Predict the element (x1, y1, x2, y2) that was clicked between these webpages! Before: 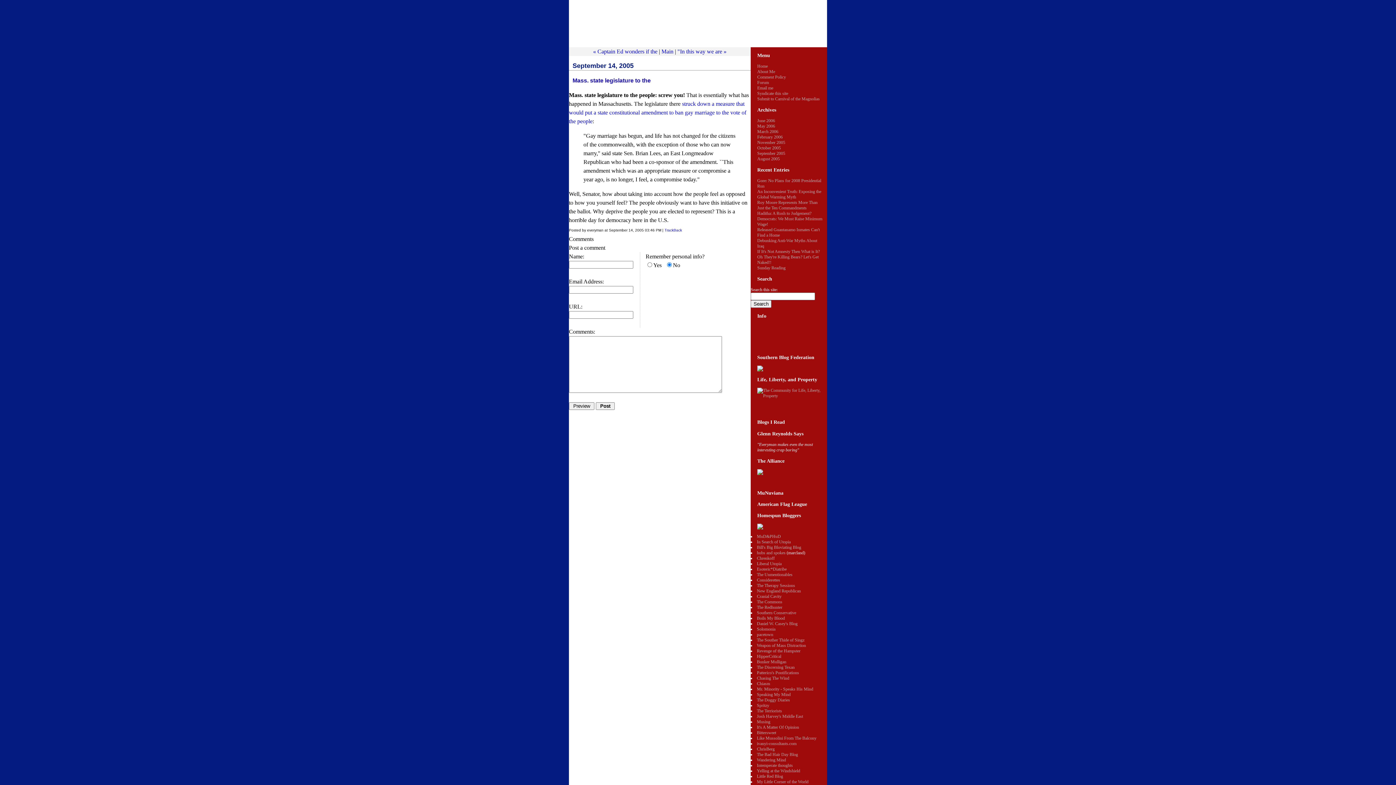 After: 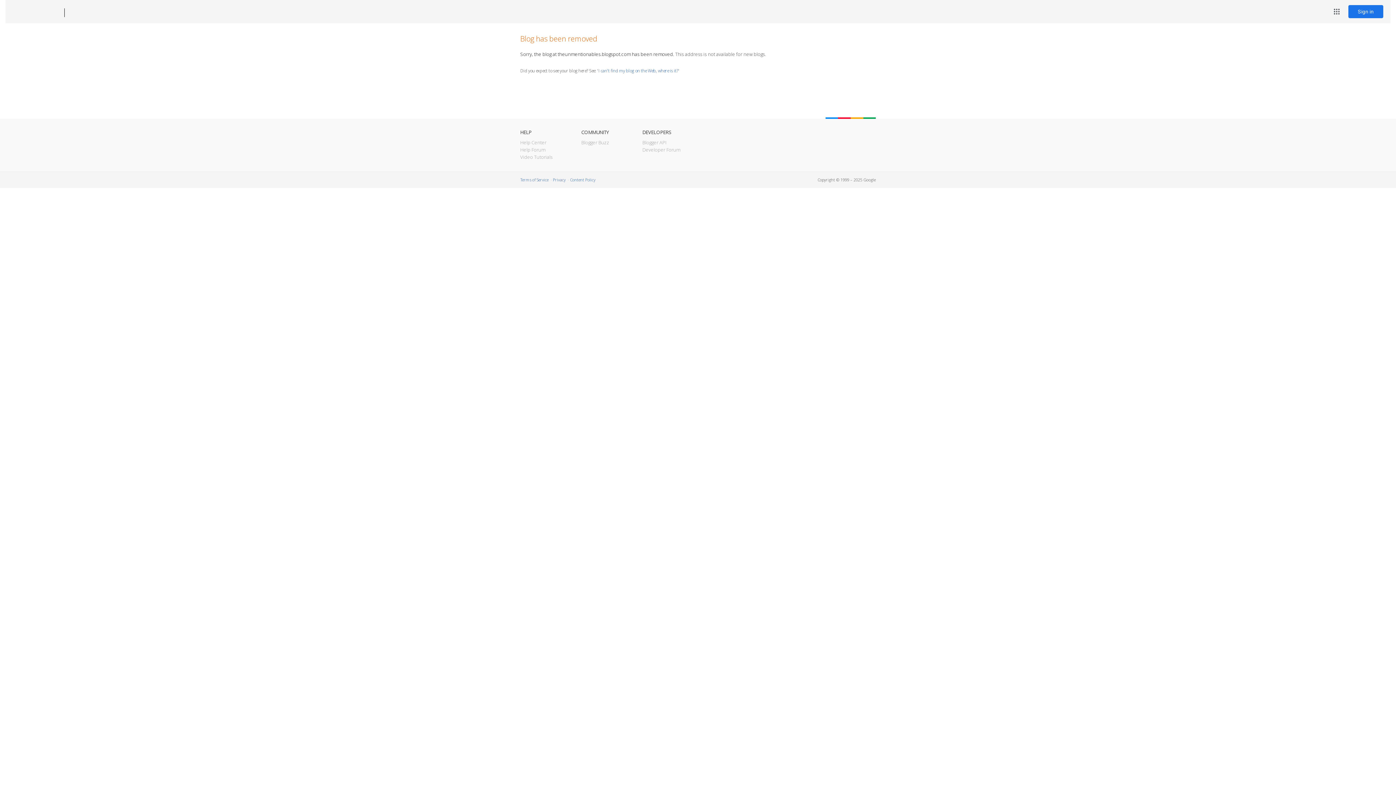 Action: label: The Unmentionables bbox: (757, 572, 792, 577)